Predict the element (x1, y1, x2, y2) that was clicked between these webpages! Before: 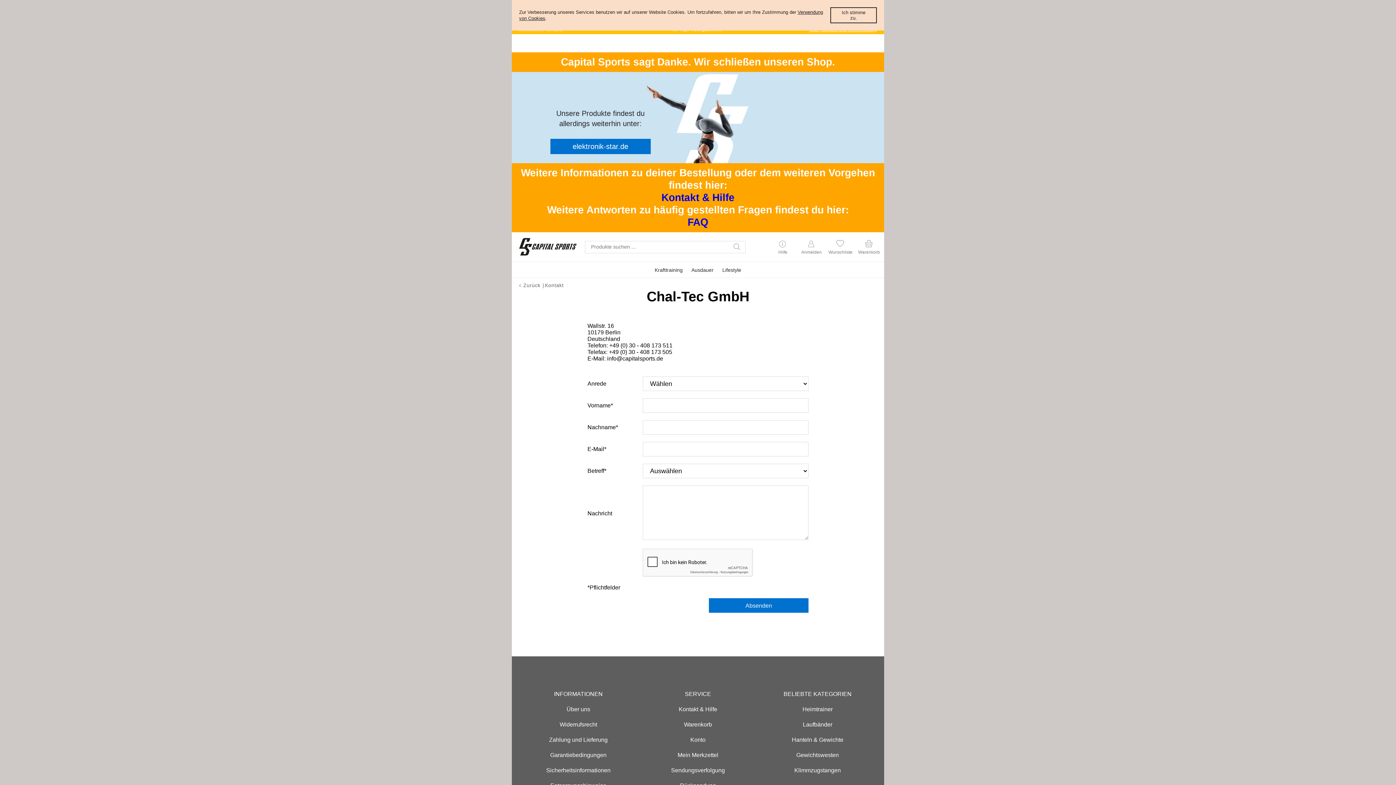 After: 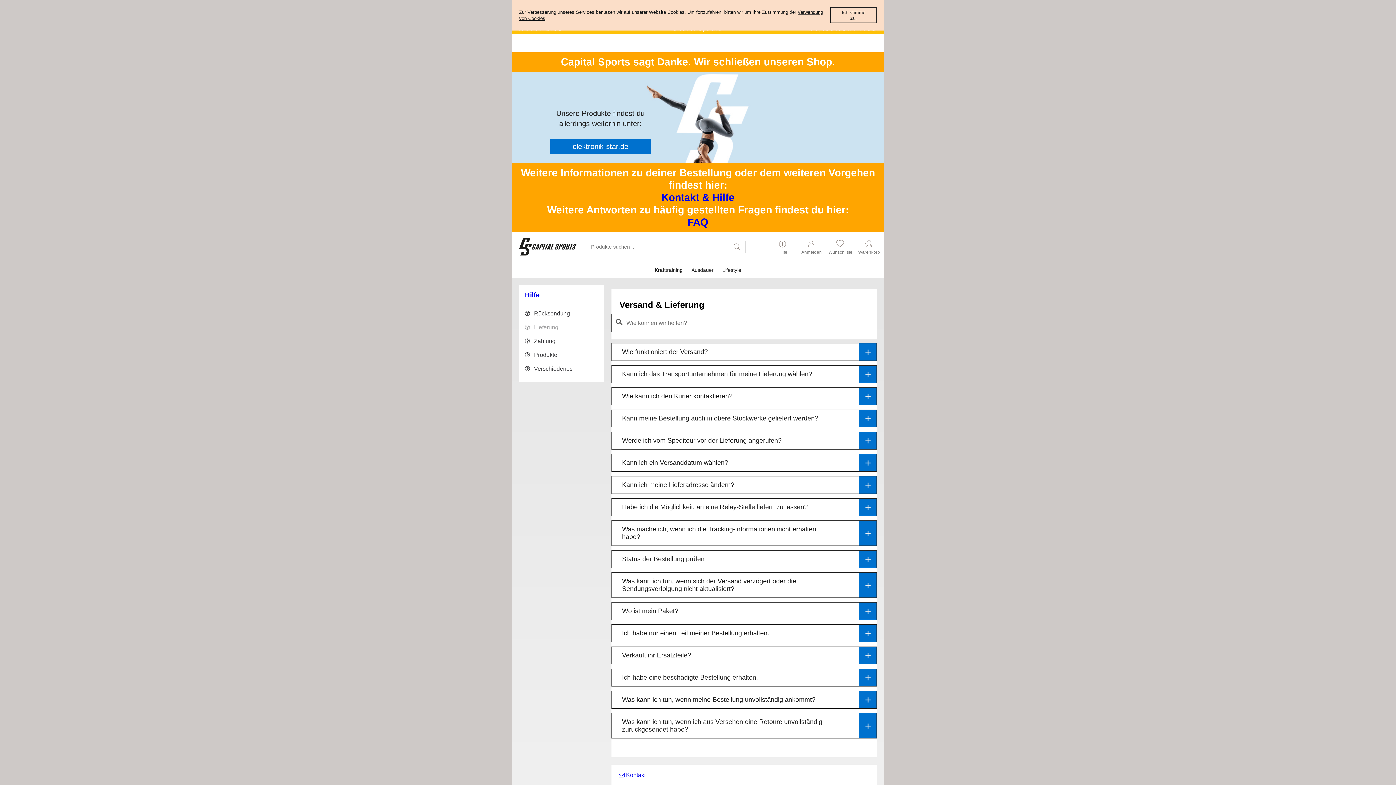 Action: label: Kontakt & Hilfe bbox: (678, 706, 717, 712)